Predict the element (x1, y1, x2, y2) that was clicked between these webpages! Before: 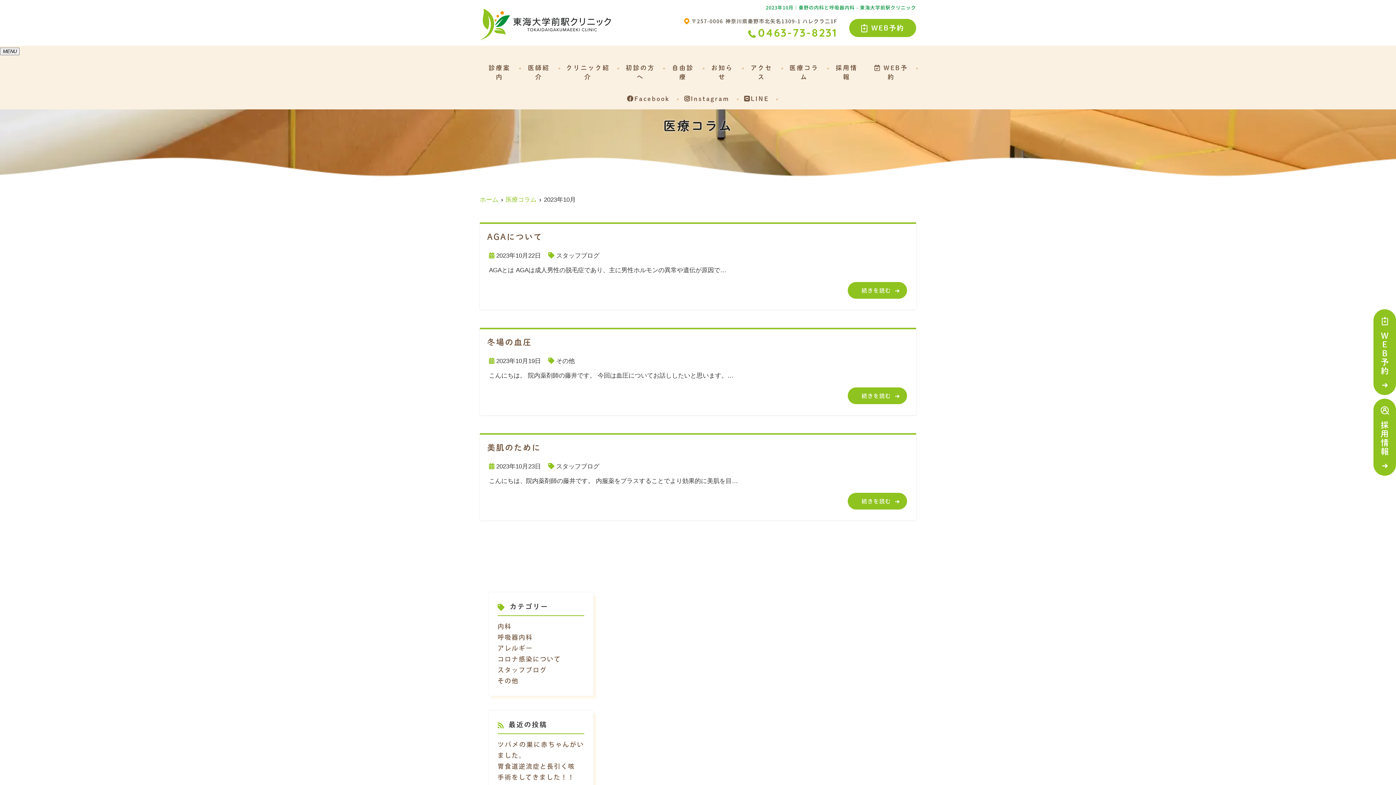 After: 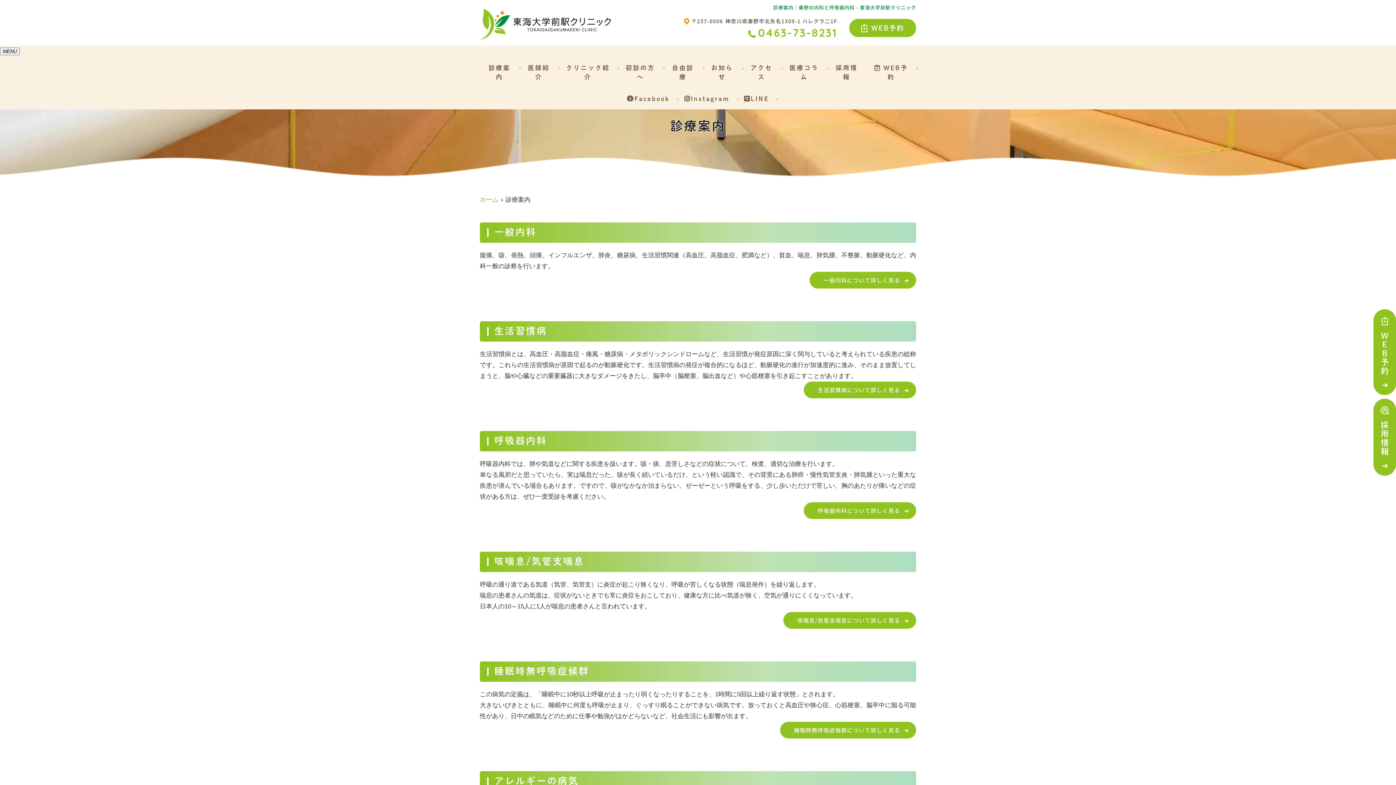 Action: bbox: (480, 56, 519, 87) label: 診療案内